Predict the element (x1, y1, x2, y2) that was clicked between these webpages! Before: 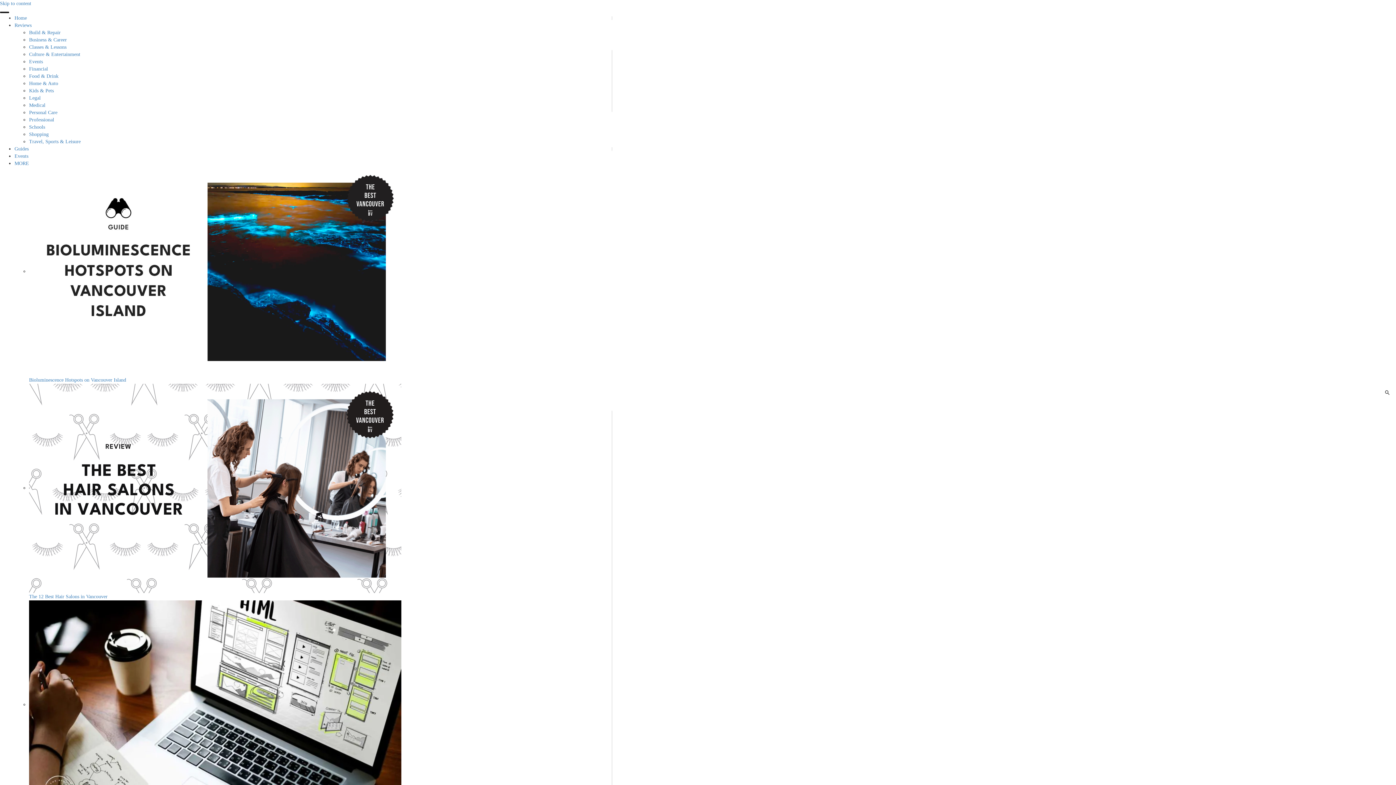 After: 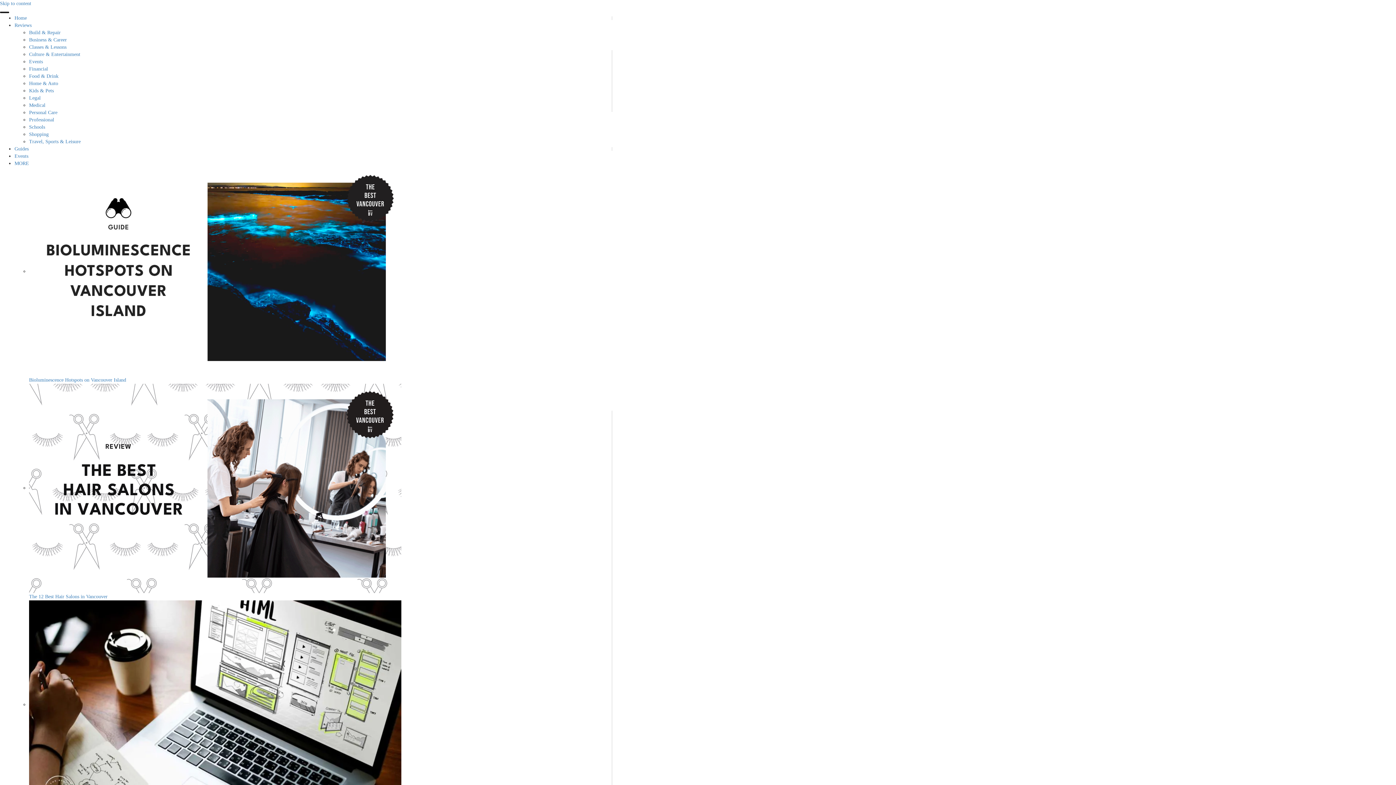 Action: label: Classes & Lessons bbox: (29, 44, 66, 49)